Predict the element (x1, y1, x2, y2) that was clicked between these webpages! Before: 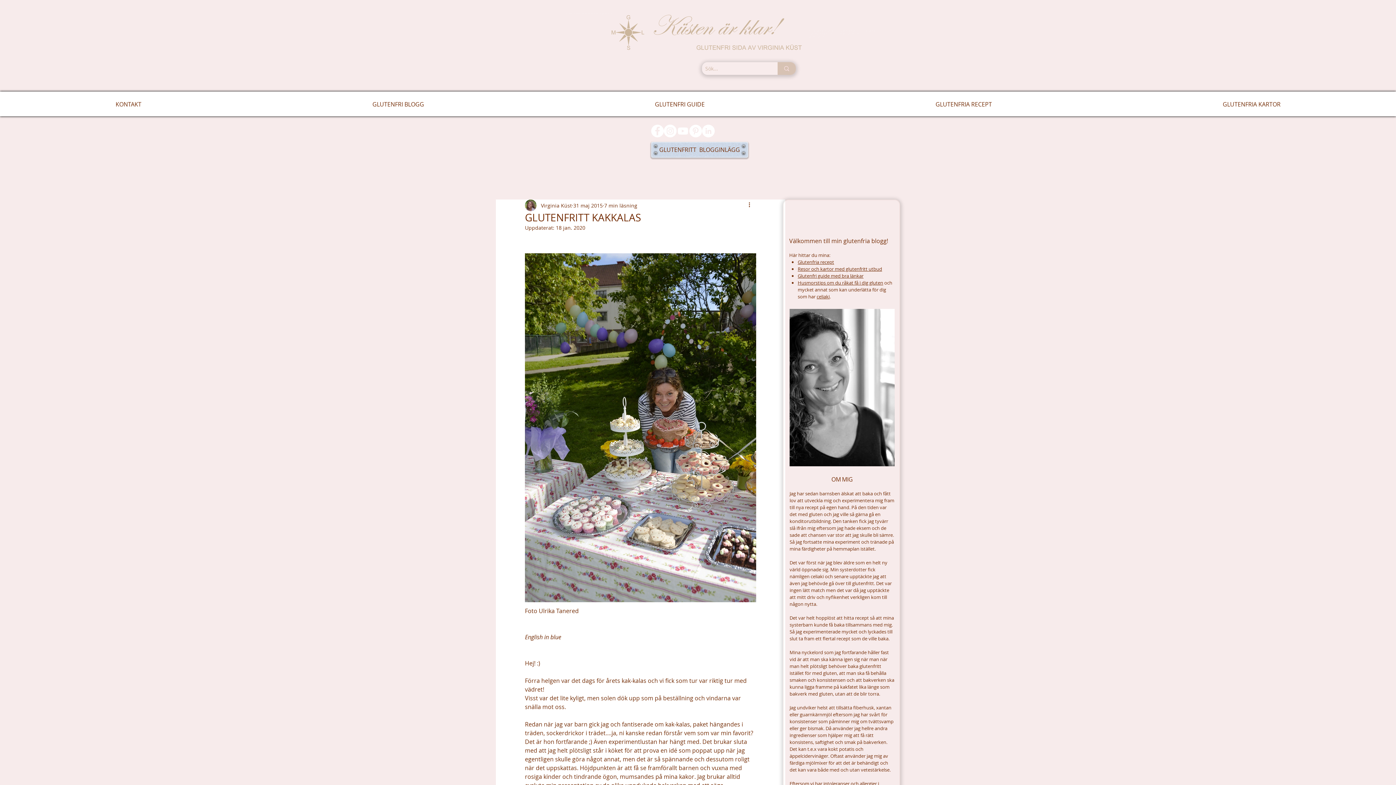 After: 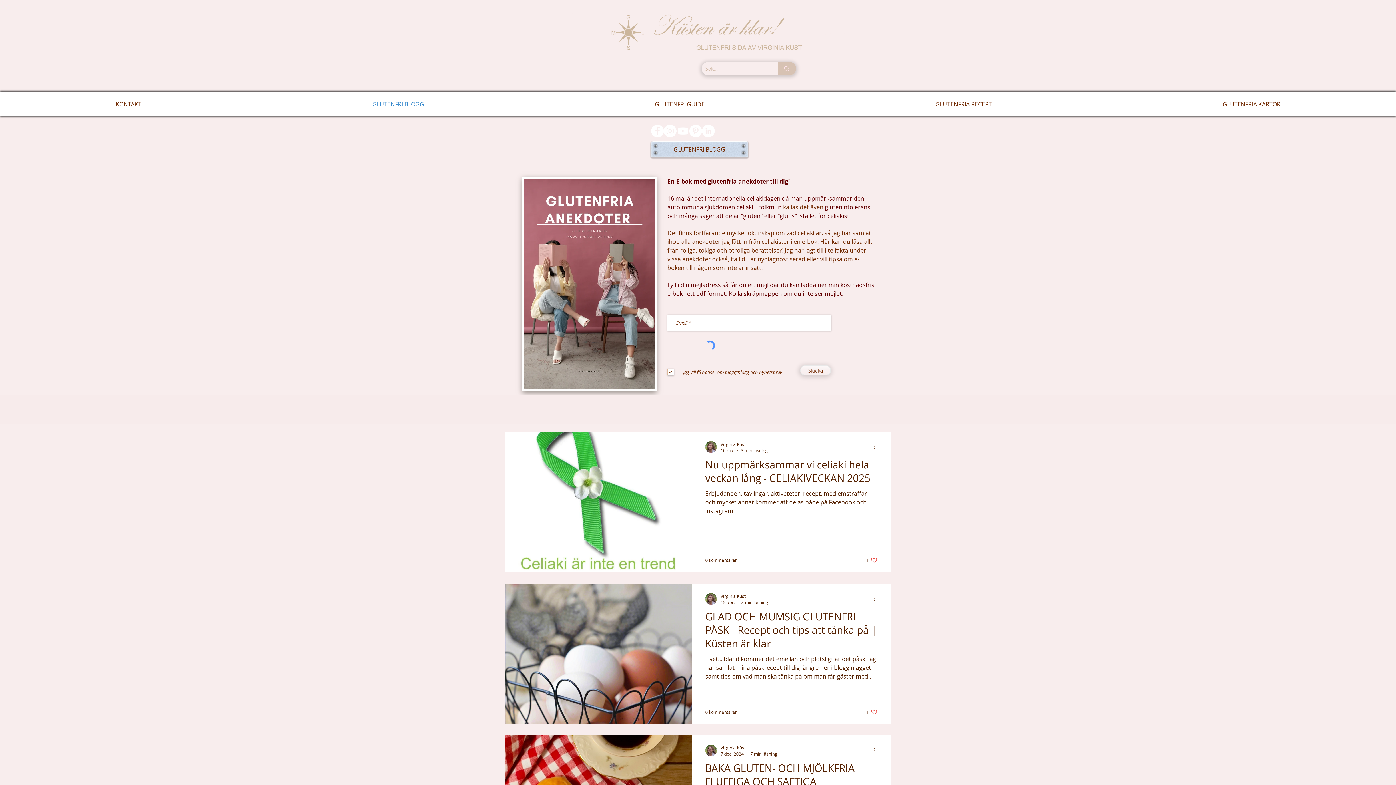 Action: bbox: (607, 12, 805, 67)